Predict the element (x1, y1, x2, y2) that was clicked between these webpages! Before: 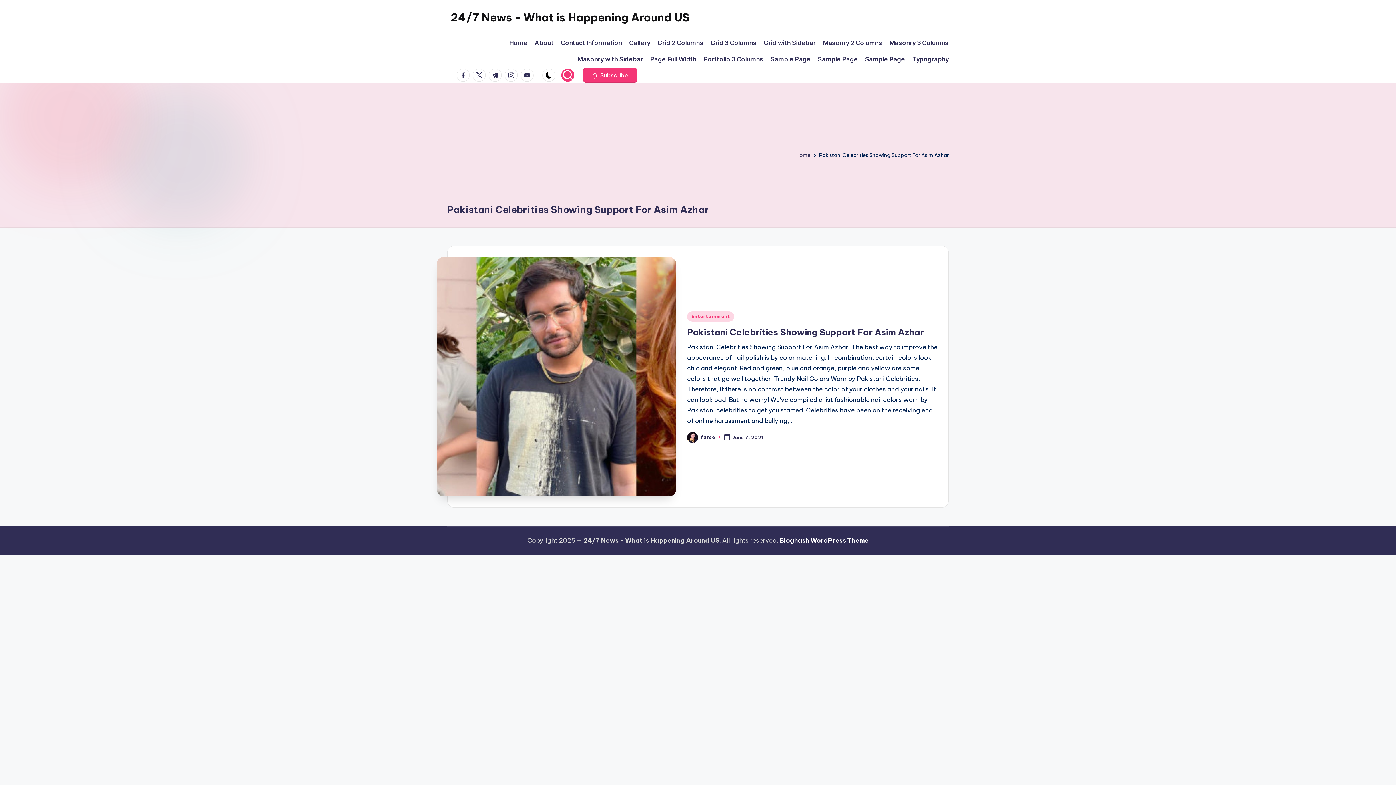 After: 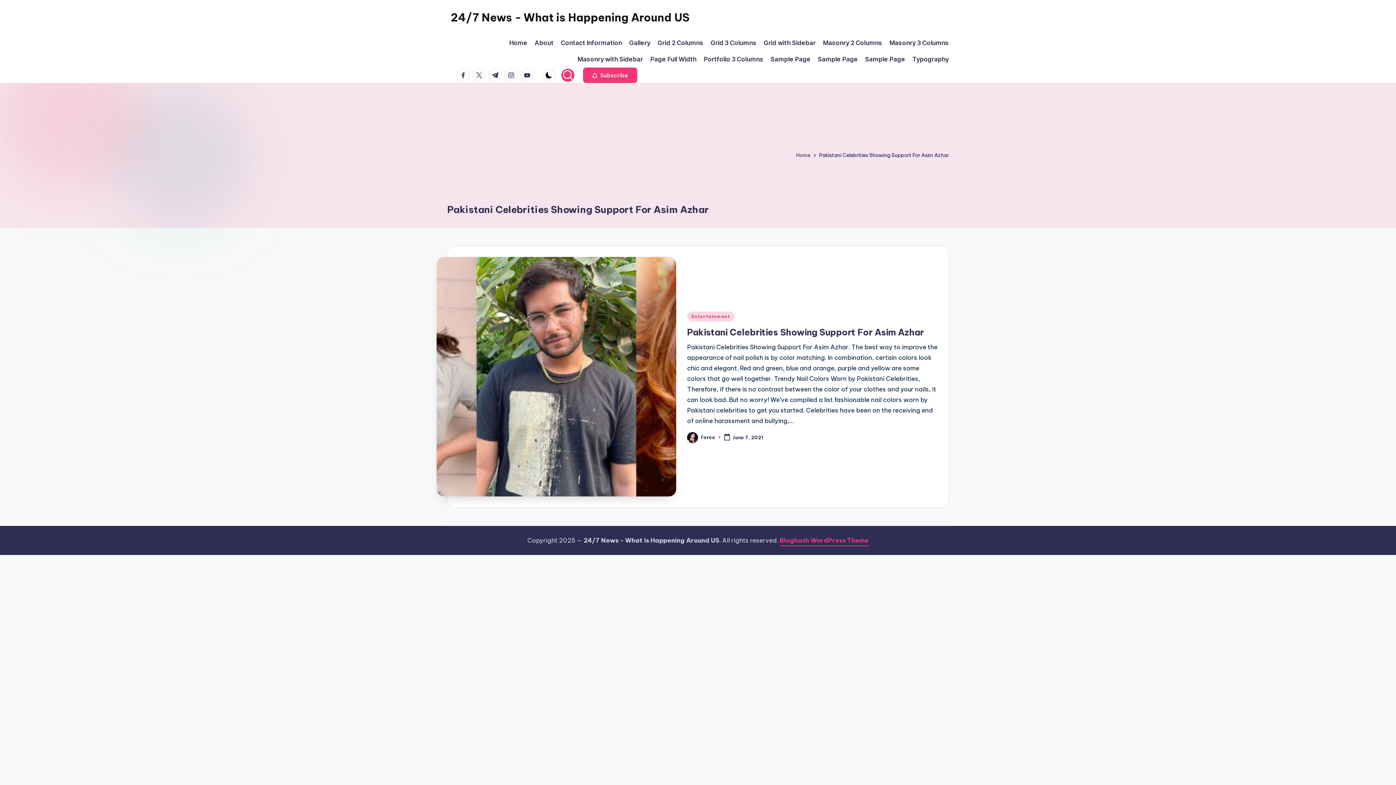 Action: label: Bloghash WordPress Theme bbox: (779, 535, 868, 546)